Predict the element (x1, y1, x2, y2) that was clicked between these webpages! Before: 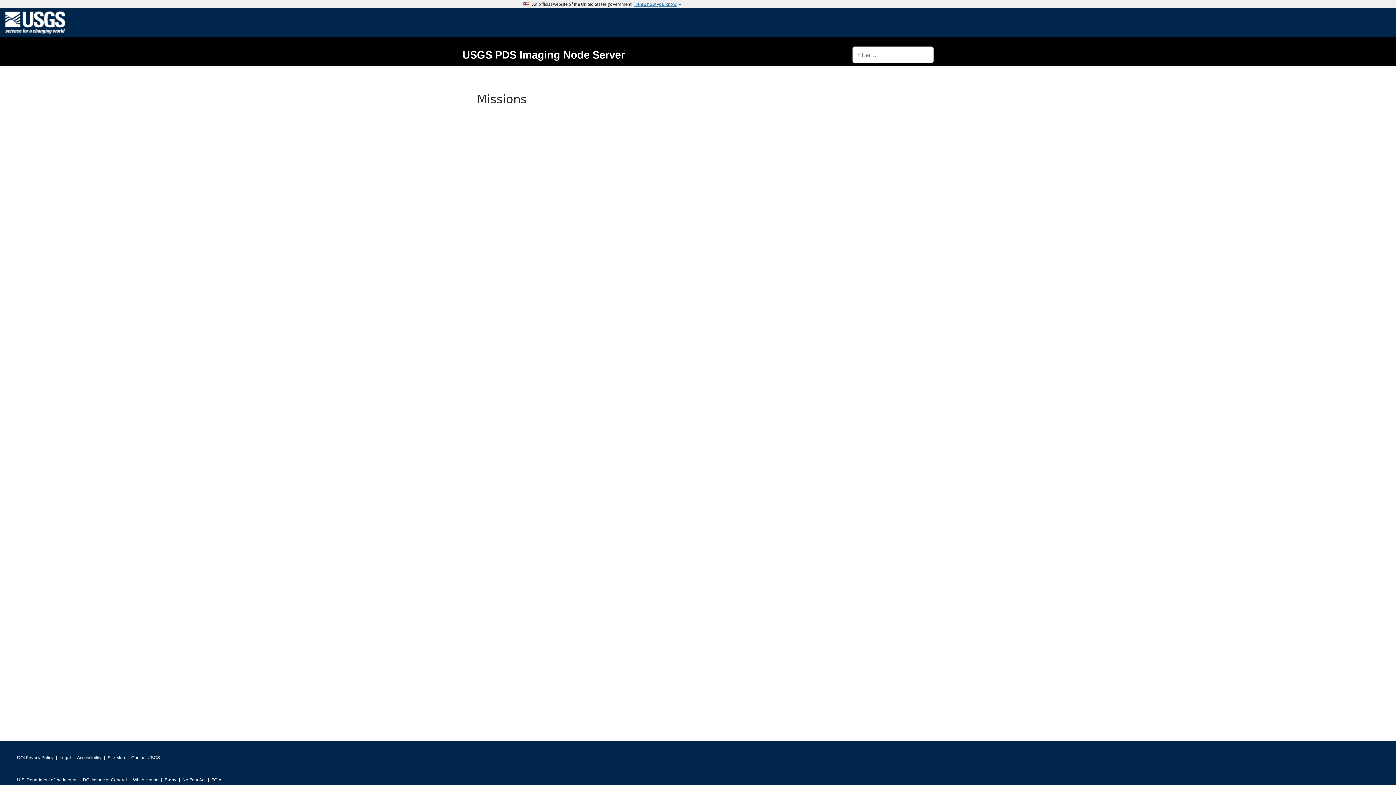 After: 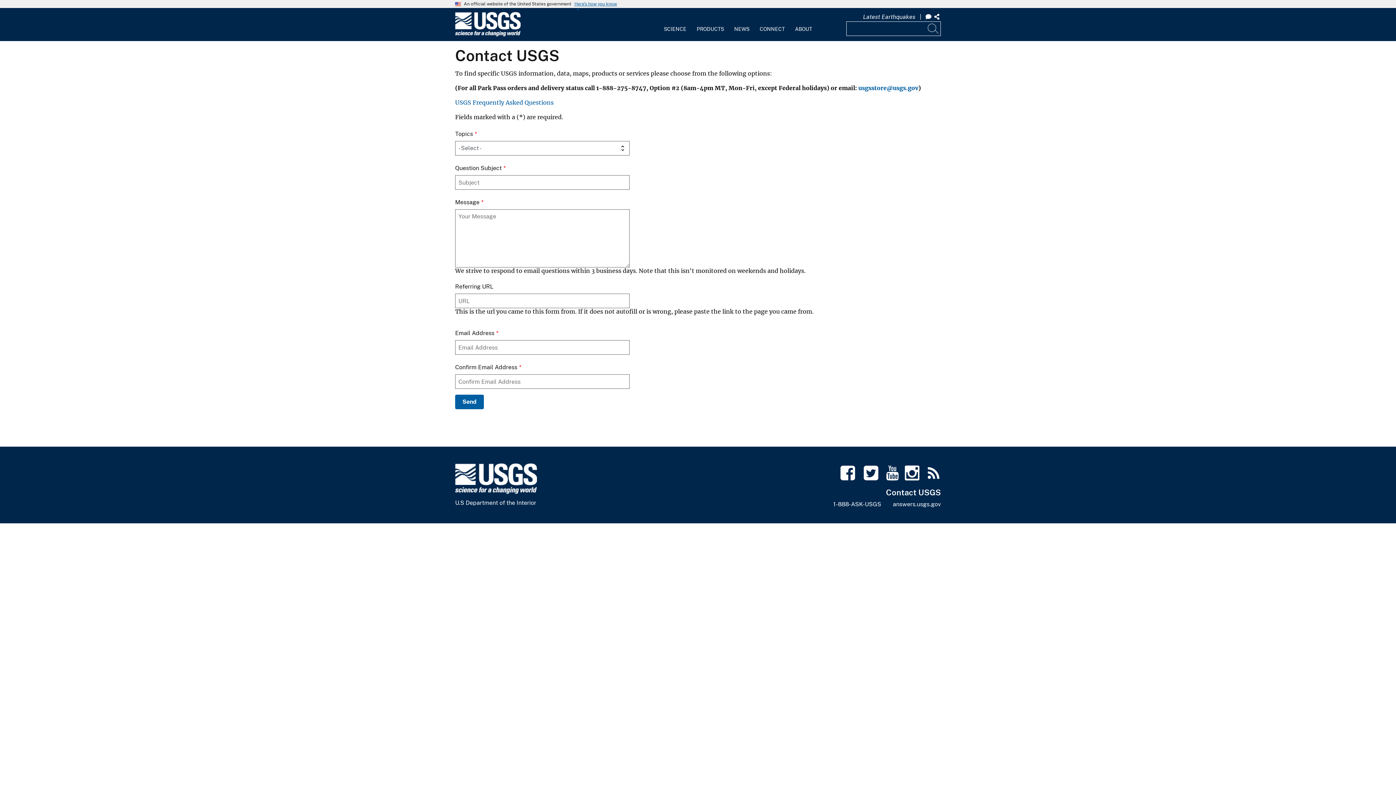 Action: bbox: (131, 753, 160, 763) label: Contact USGS